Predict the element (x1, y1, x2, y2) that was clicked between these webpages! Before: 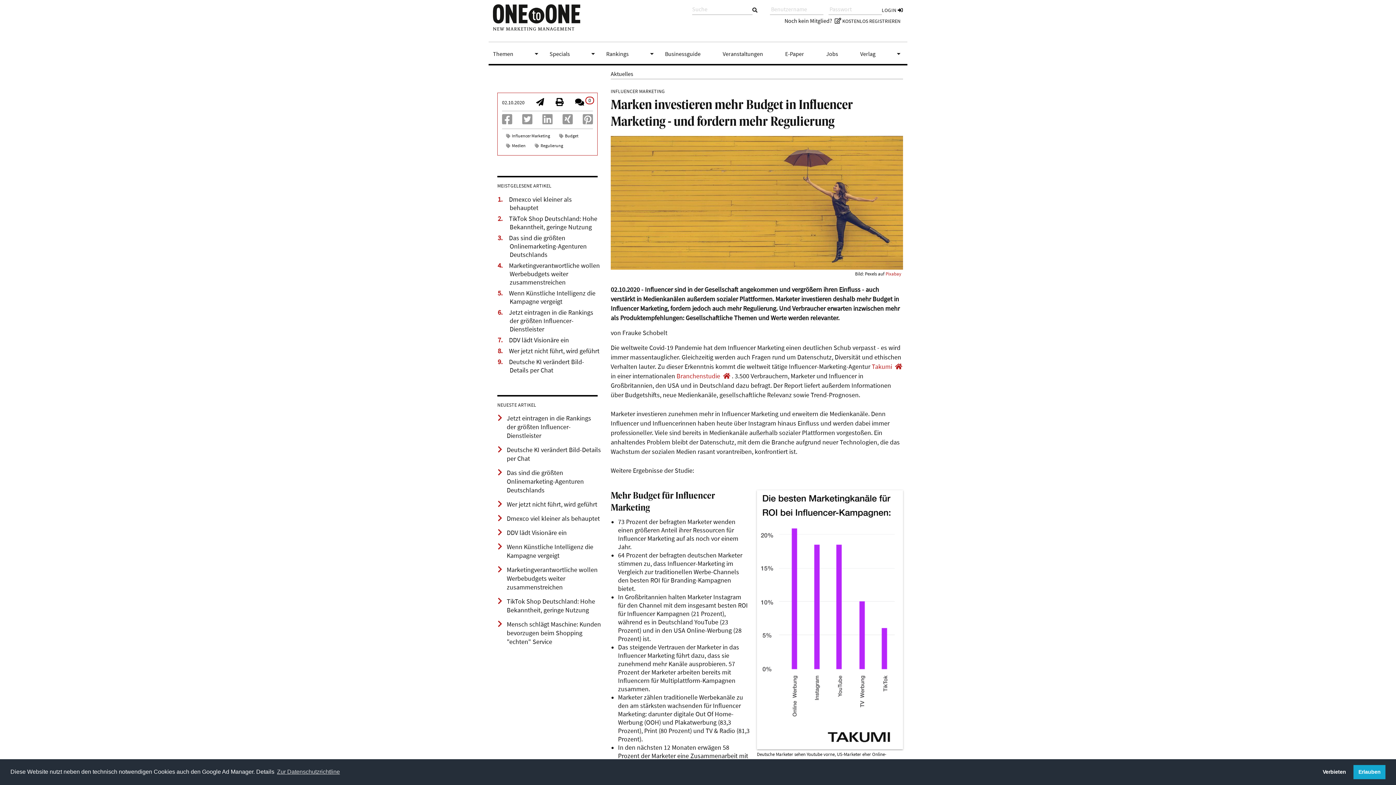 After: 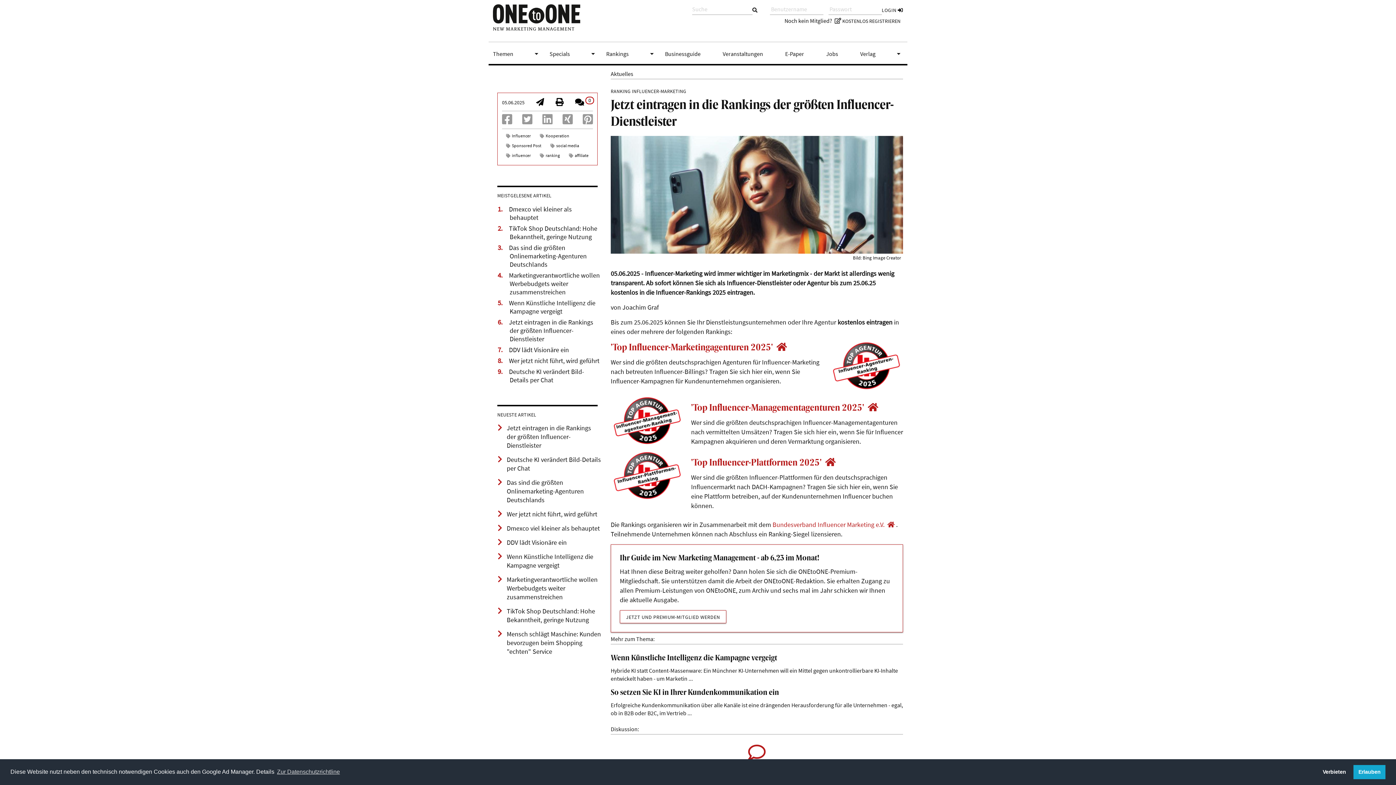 Action: bbox: (506, 414, 601, 443) label: Jetzt eintragen in die Rankings der größten Influencer-Dienstleister